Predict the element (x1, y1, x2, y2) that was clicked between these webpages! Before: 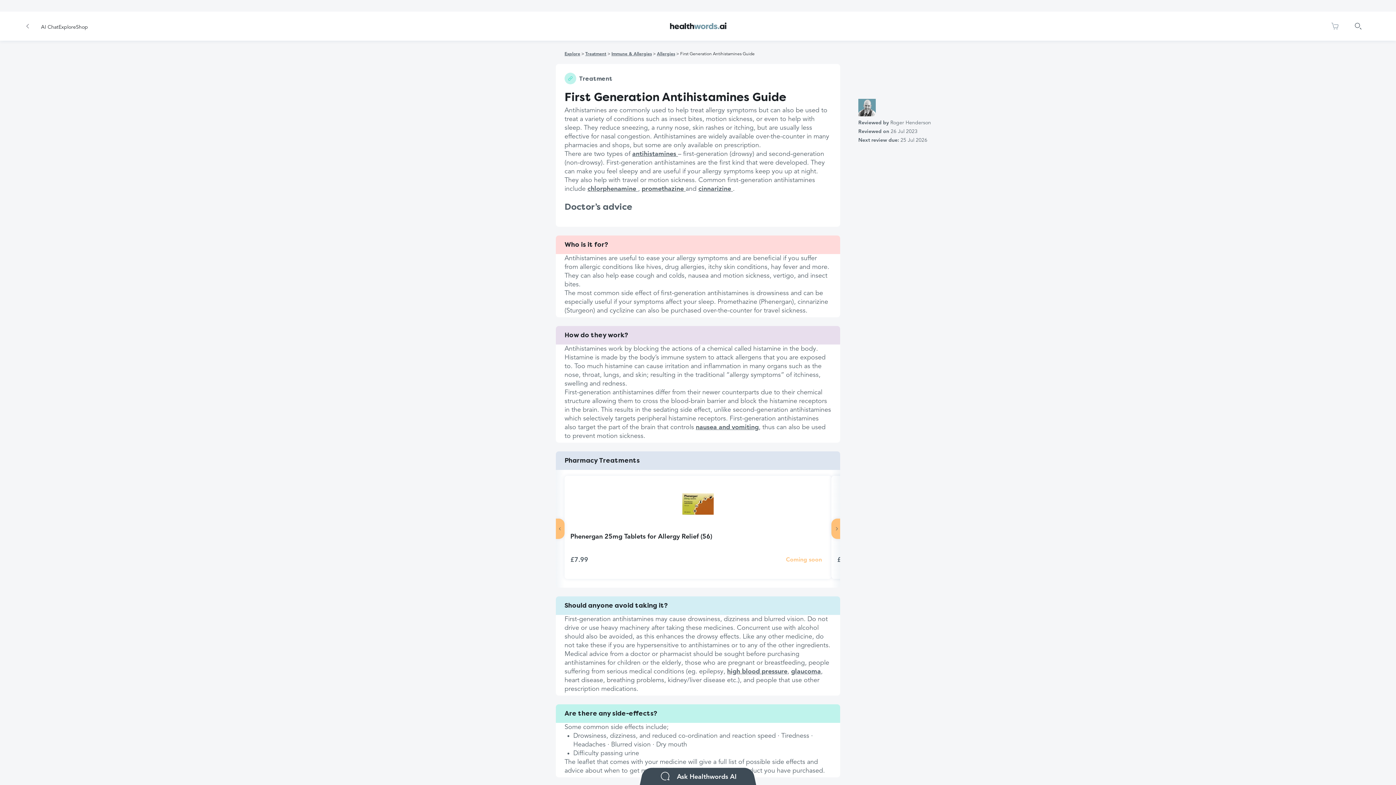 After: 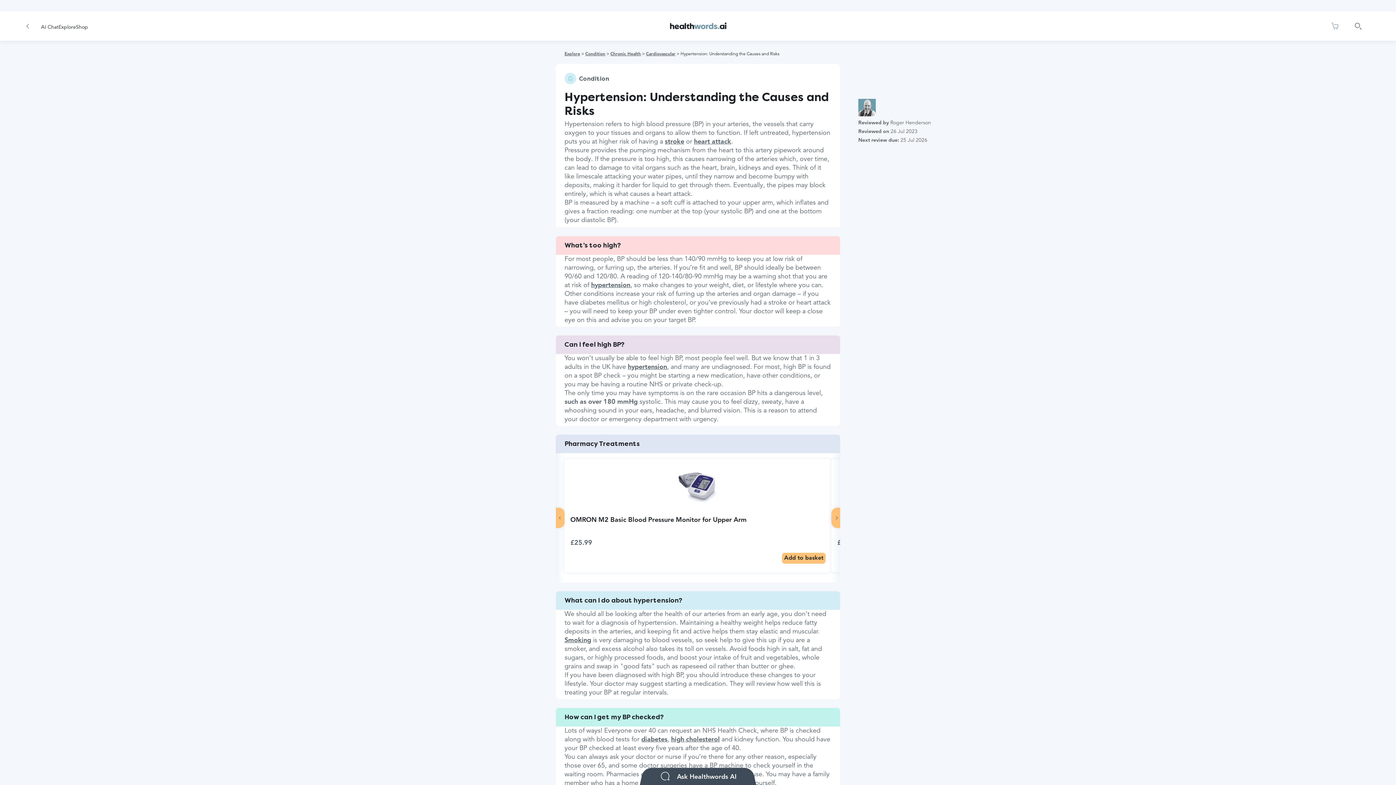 Action: label: high blood pressure bbox: (727, 668, 787, 675)